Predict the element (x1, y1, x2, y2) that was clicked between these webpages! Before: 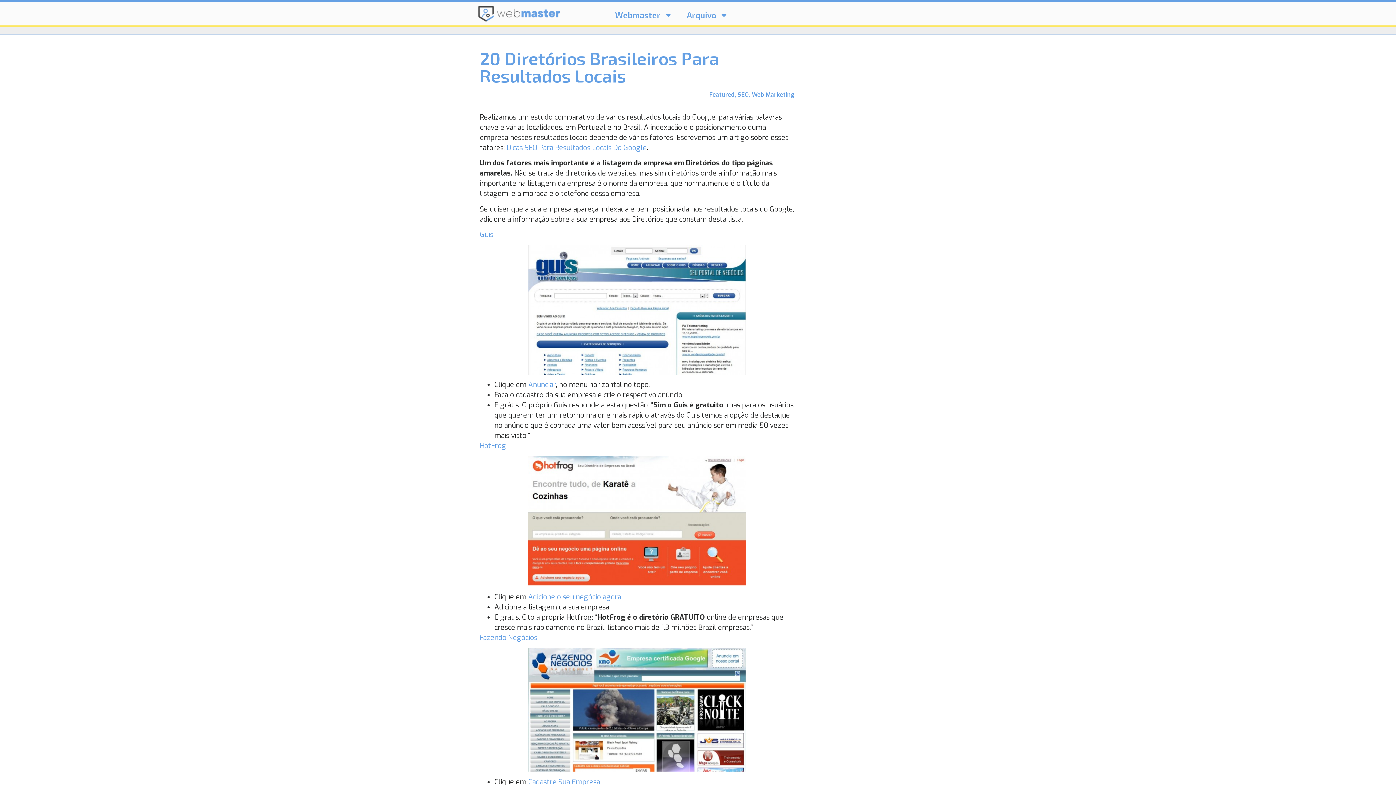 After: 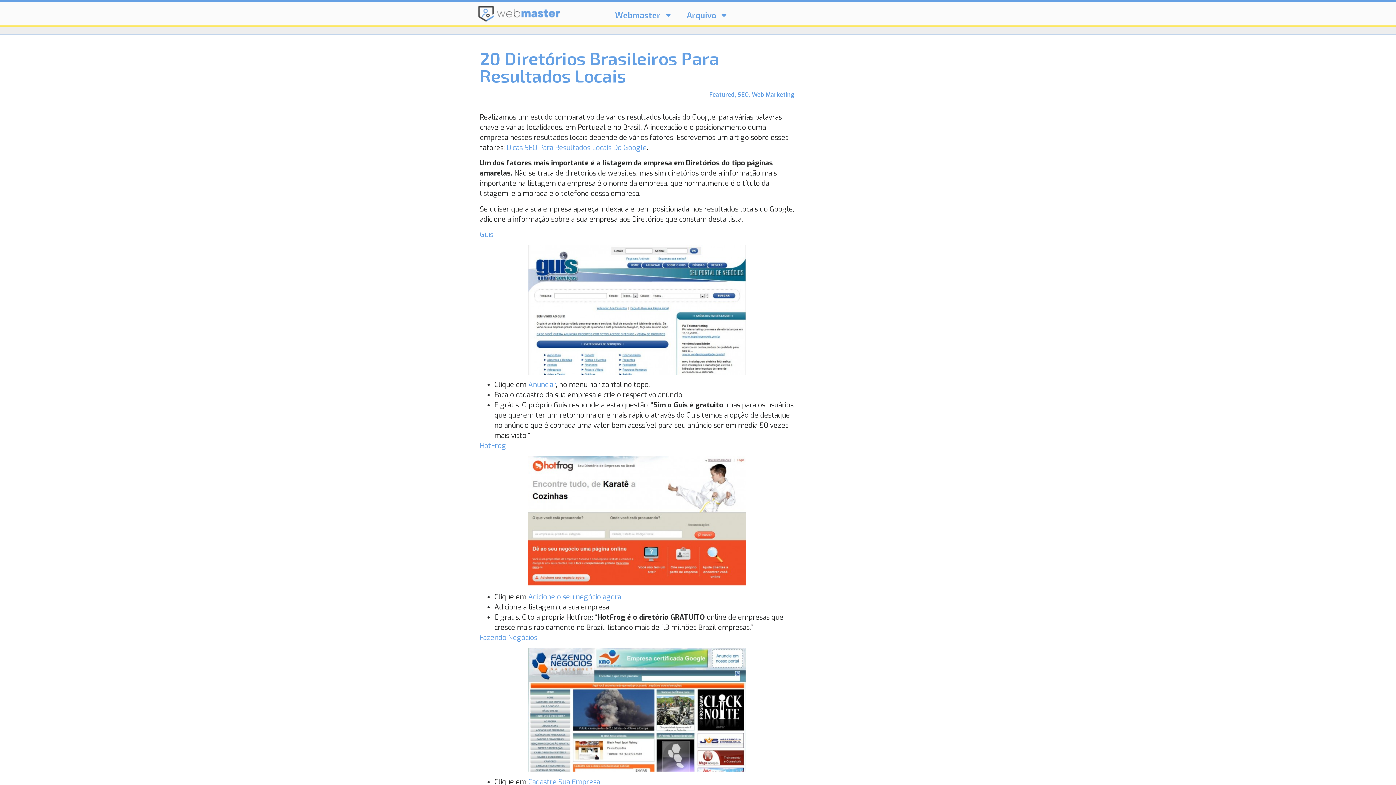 Action: bbox: (480, 648, 794, 772)